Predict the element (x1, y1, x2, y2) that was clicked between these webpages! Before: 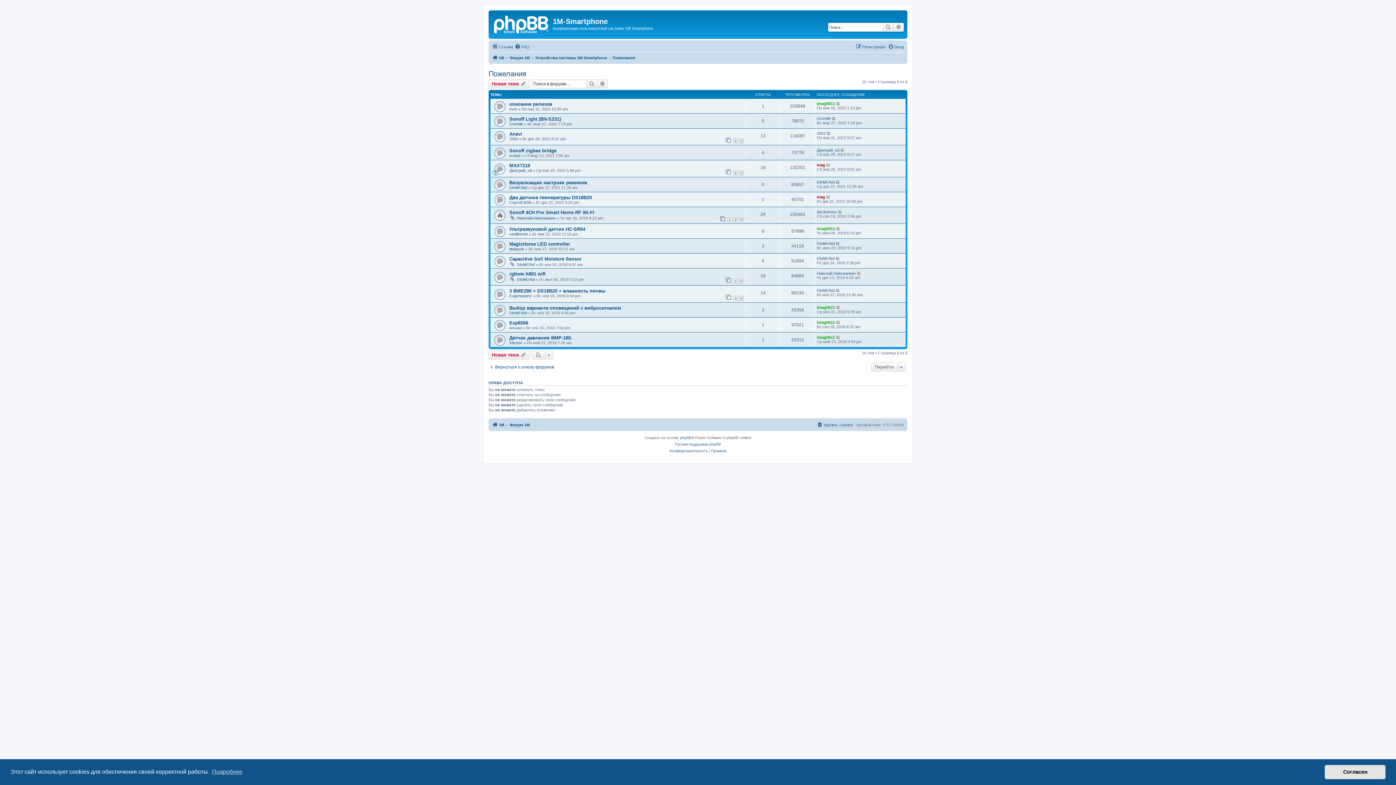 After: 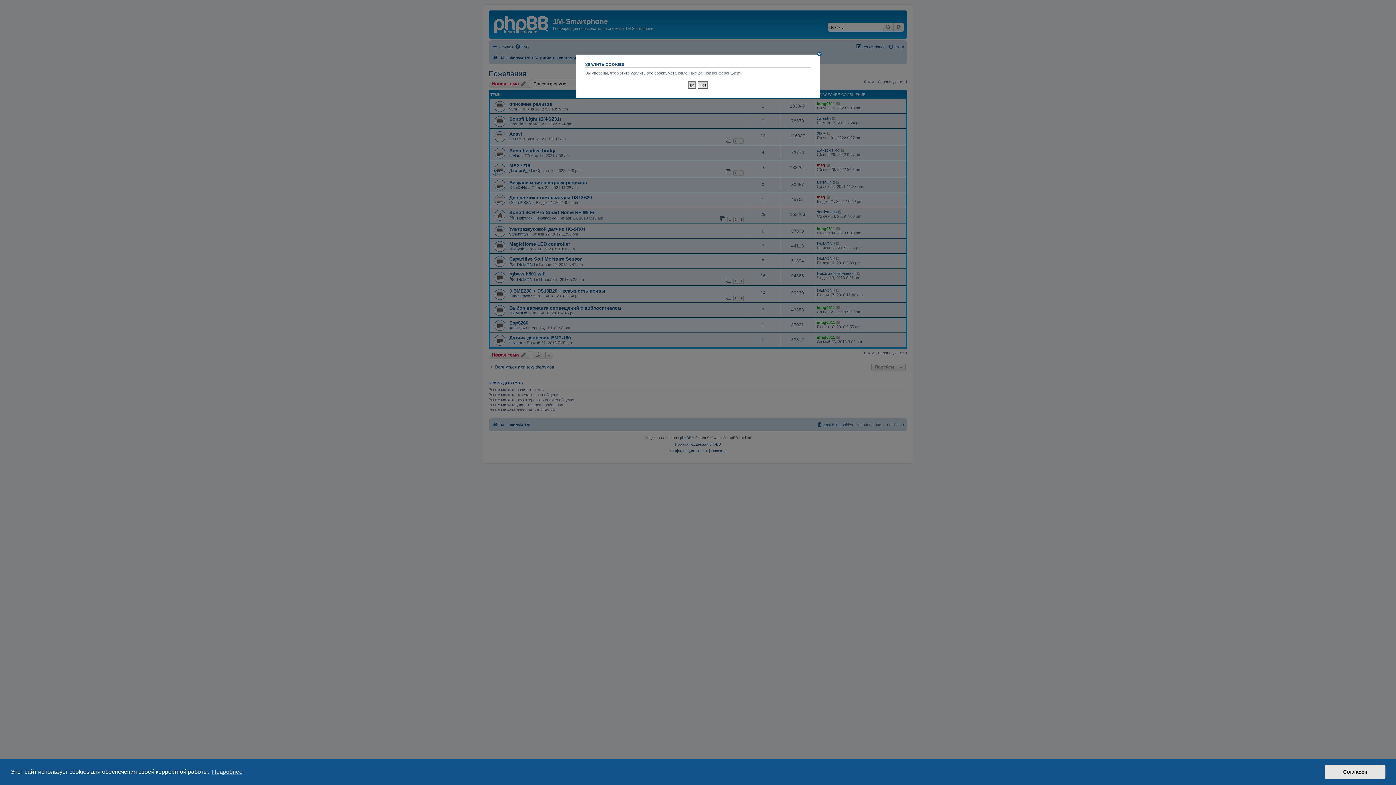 Action: label: Удалить cookies bbox: (817, 420, 853, 429)